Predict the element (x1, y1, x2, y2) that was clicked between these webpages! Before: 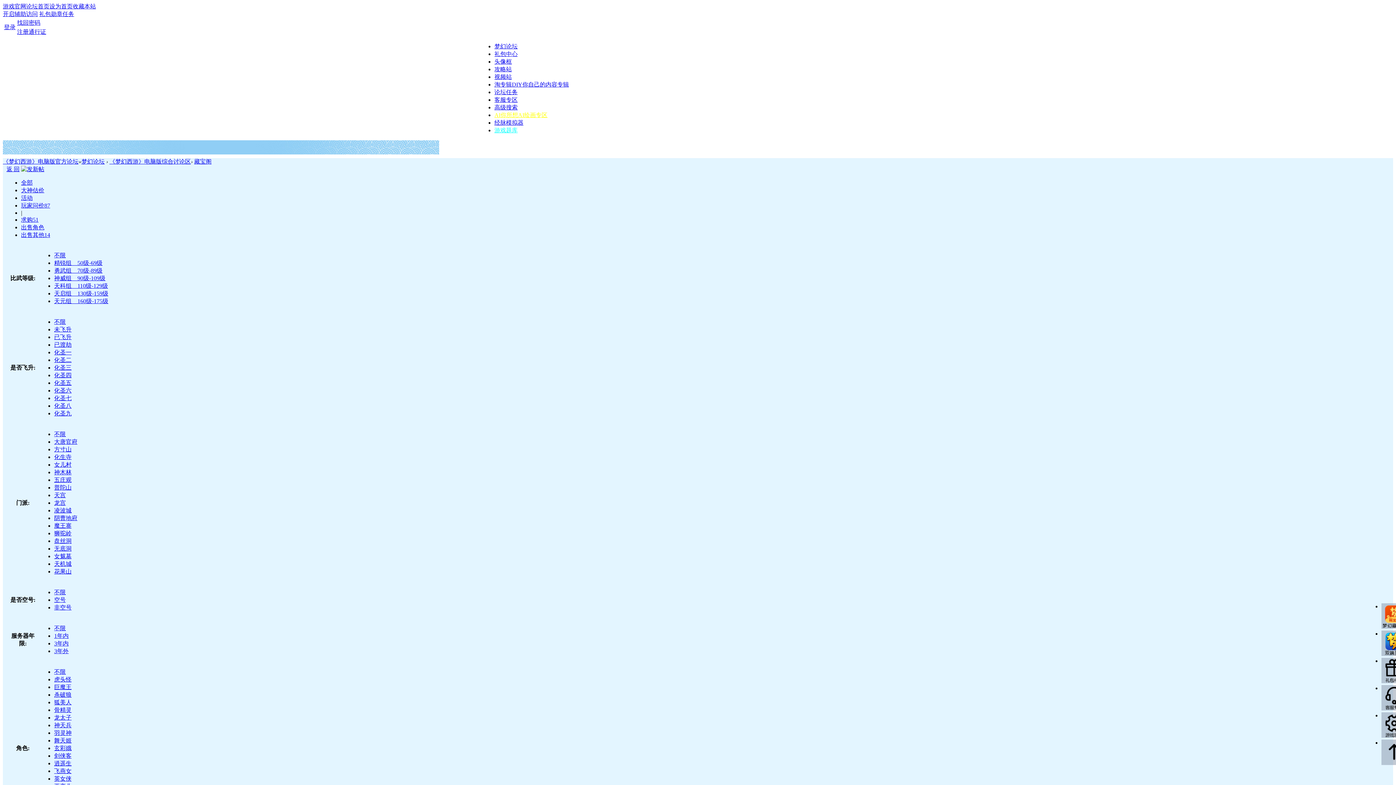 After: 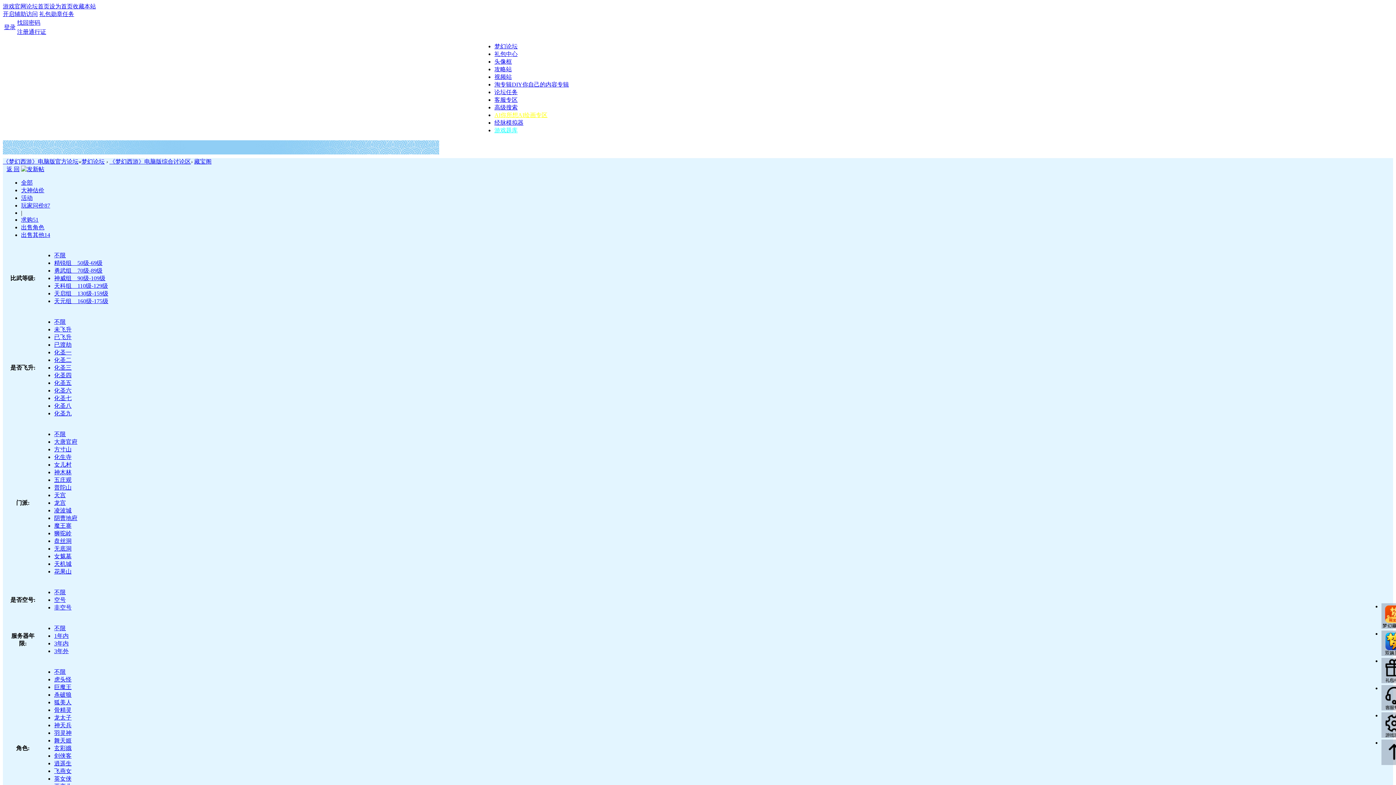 Action: label: 勇武组　70级-89级 bbox: (54, 267, 102, 273)